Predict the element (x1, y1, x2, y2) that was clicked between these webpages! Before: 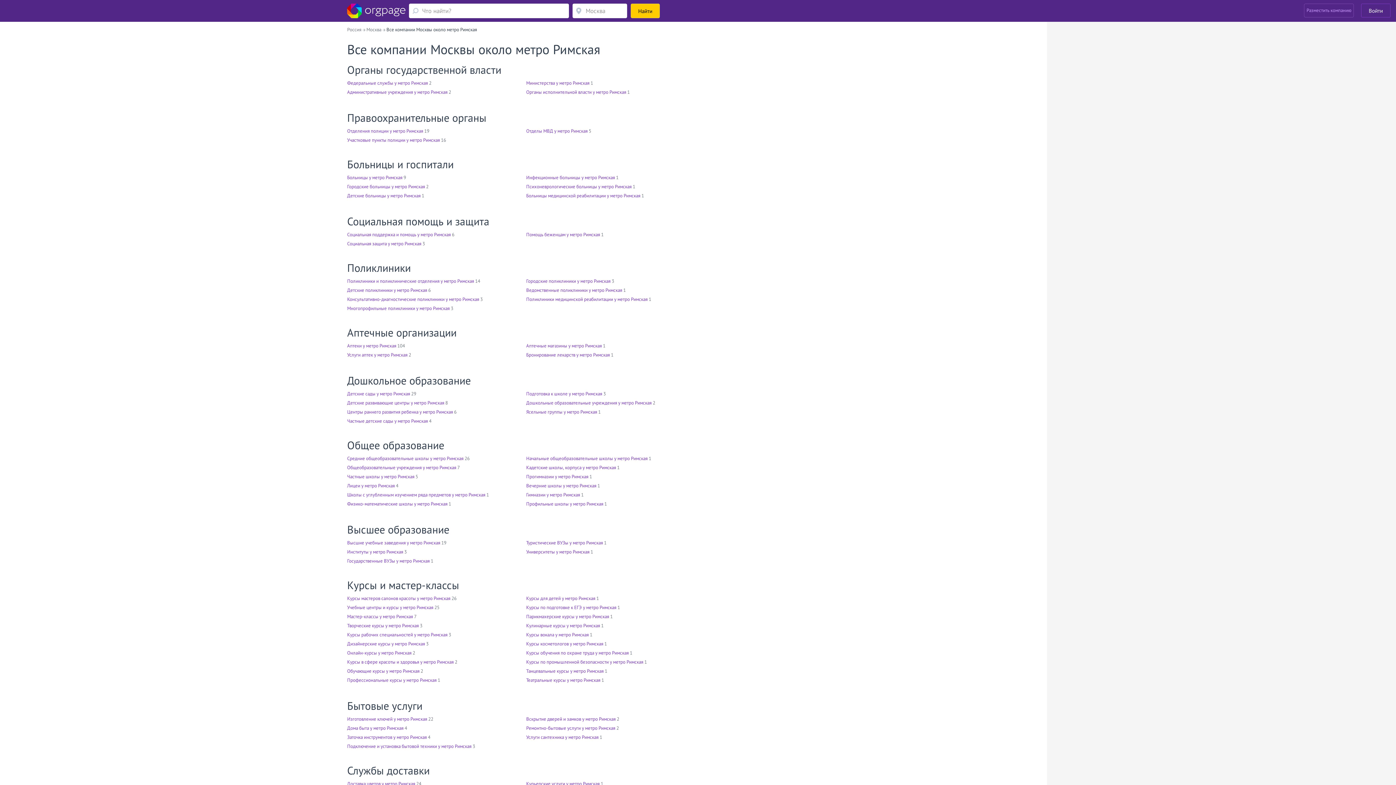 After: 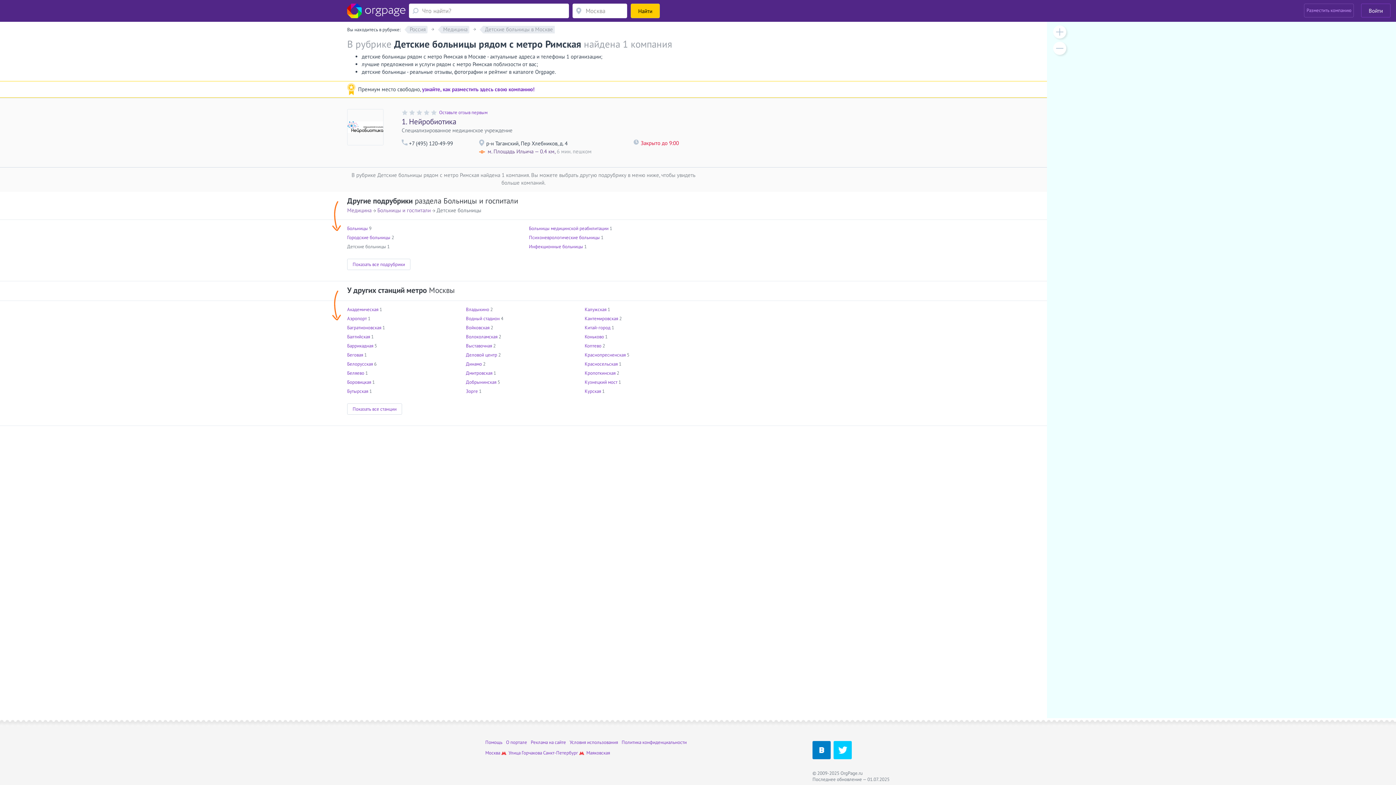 Action: bbox: (347, 192, 420, 198) label: Детские больницы у метро Римская